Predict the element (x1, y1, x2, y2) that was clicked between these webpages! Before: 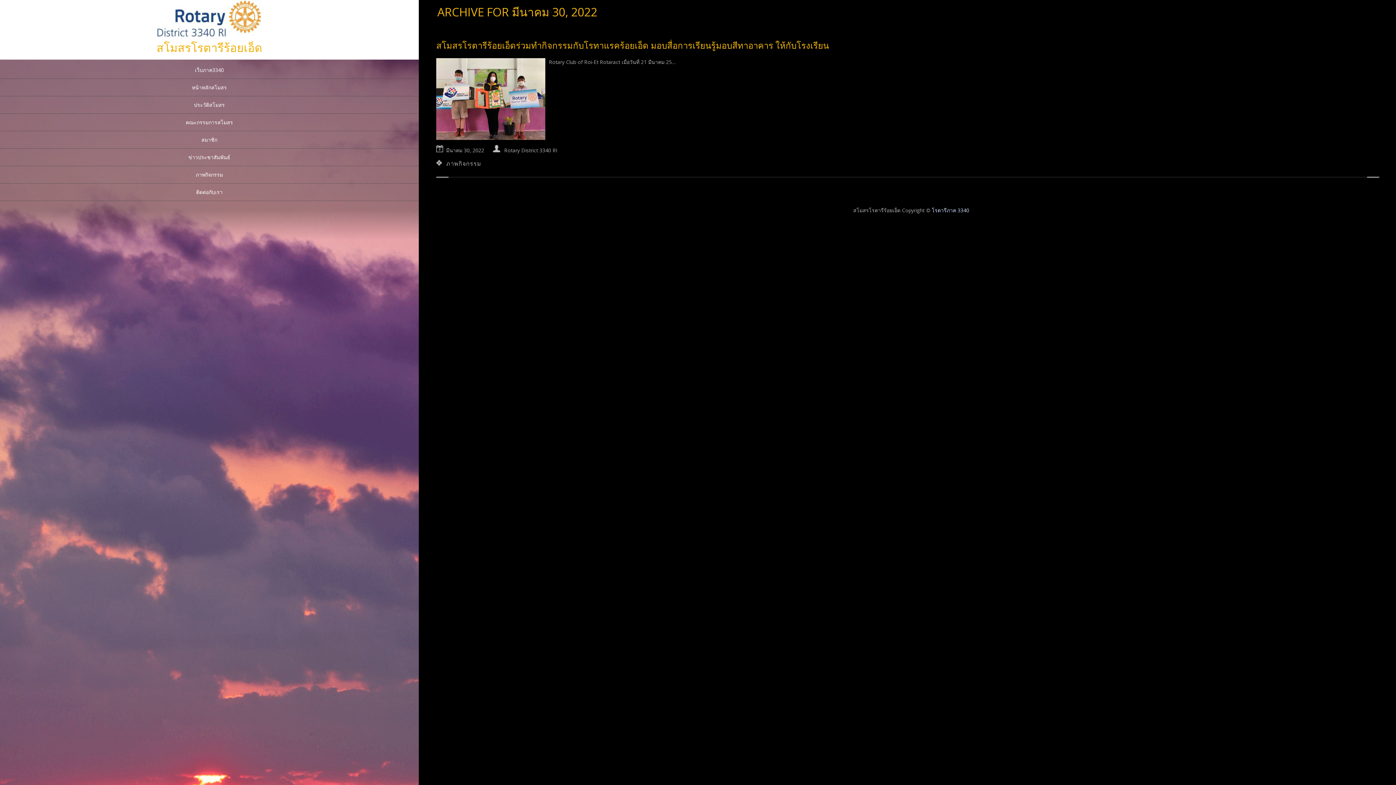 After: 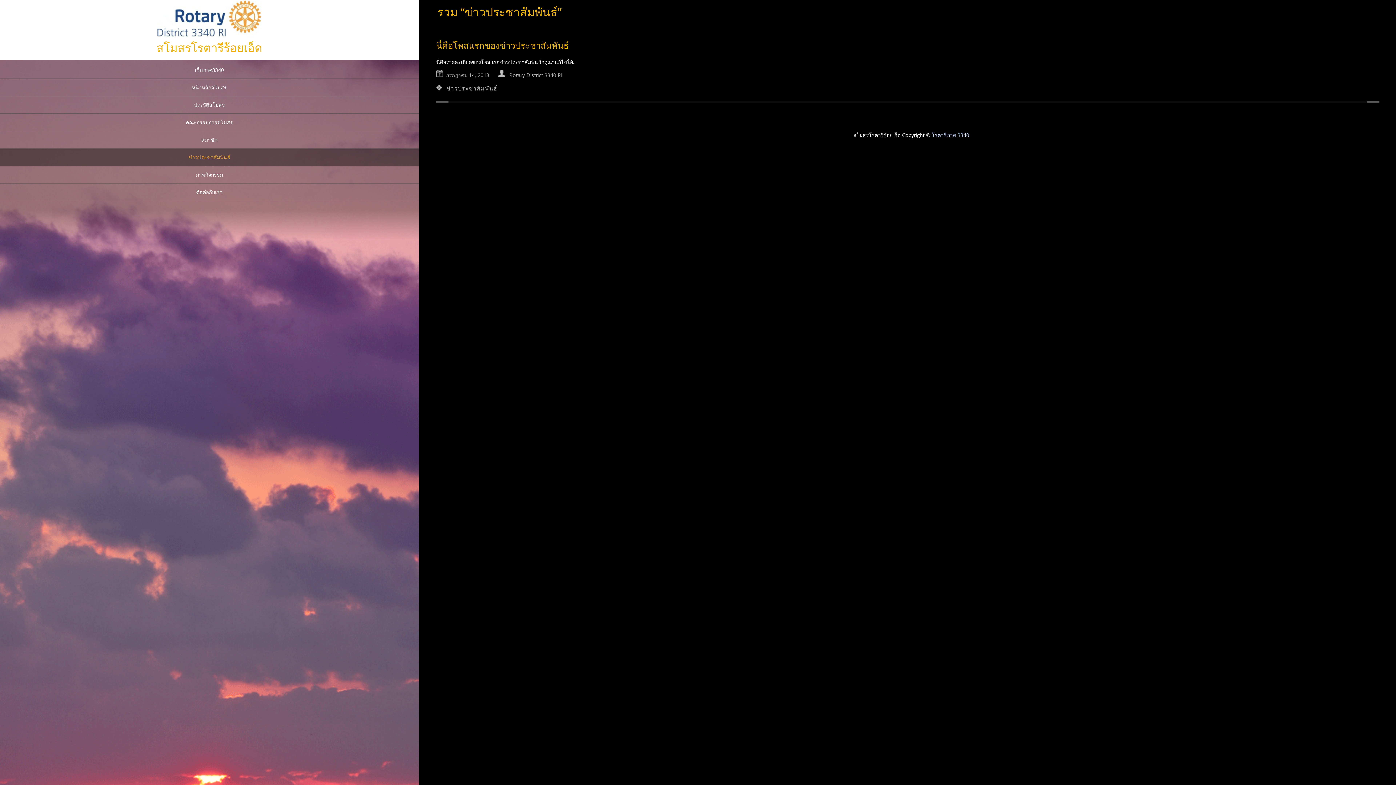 Action: bbox: (0, 148, 418, 166) label: ข่าวประชาสัมพันธ์